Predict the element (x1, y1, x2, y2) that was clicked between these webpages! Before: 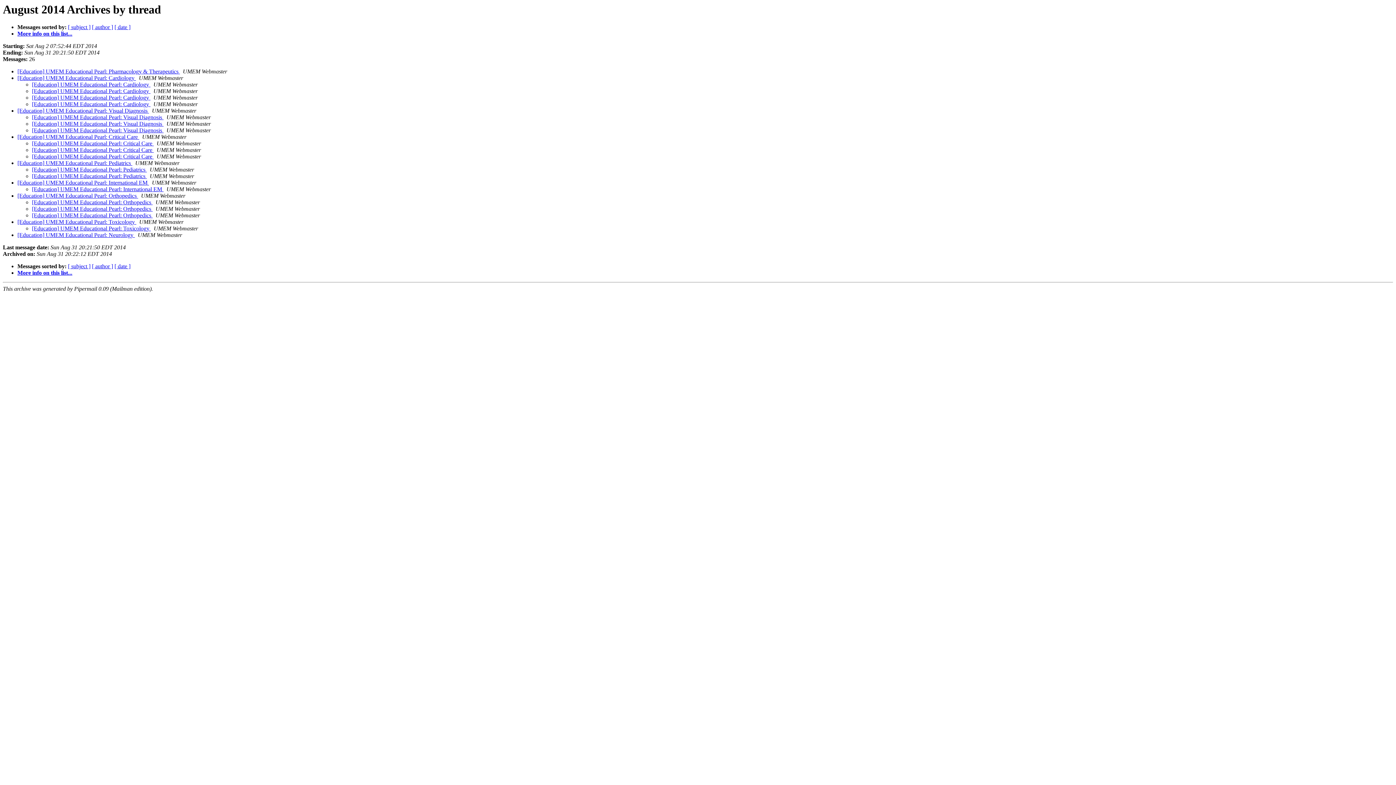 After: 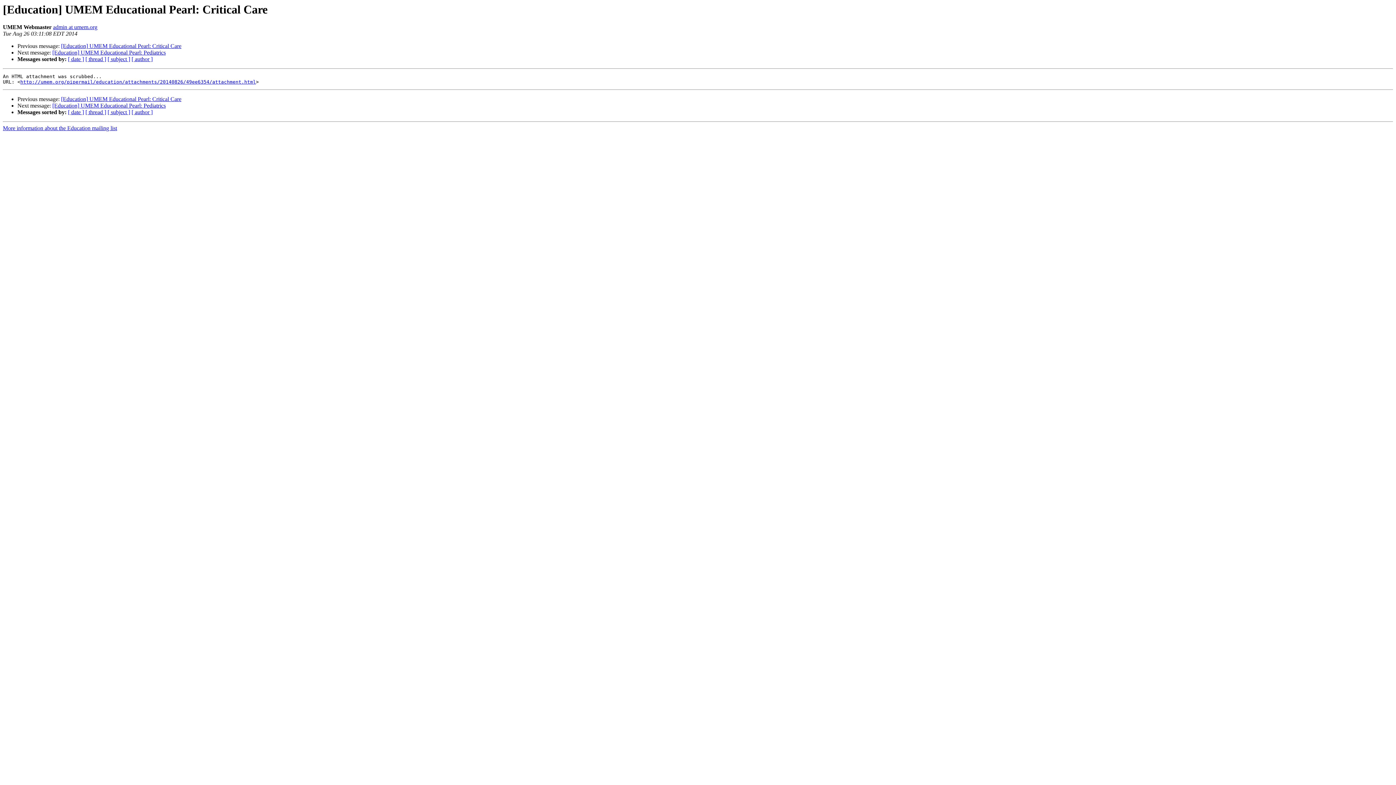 Action: label: [Education] UMEM Educational Pearl: Critical Care  bbox: (32, 153, 153, 159)